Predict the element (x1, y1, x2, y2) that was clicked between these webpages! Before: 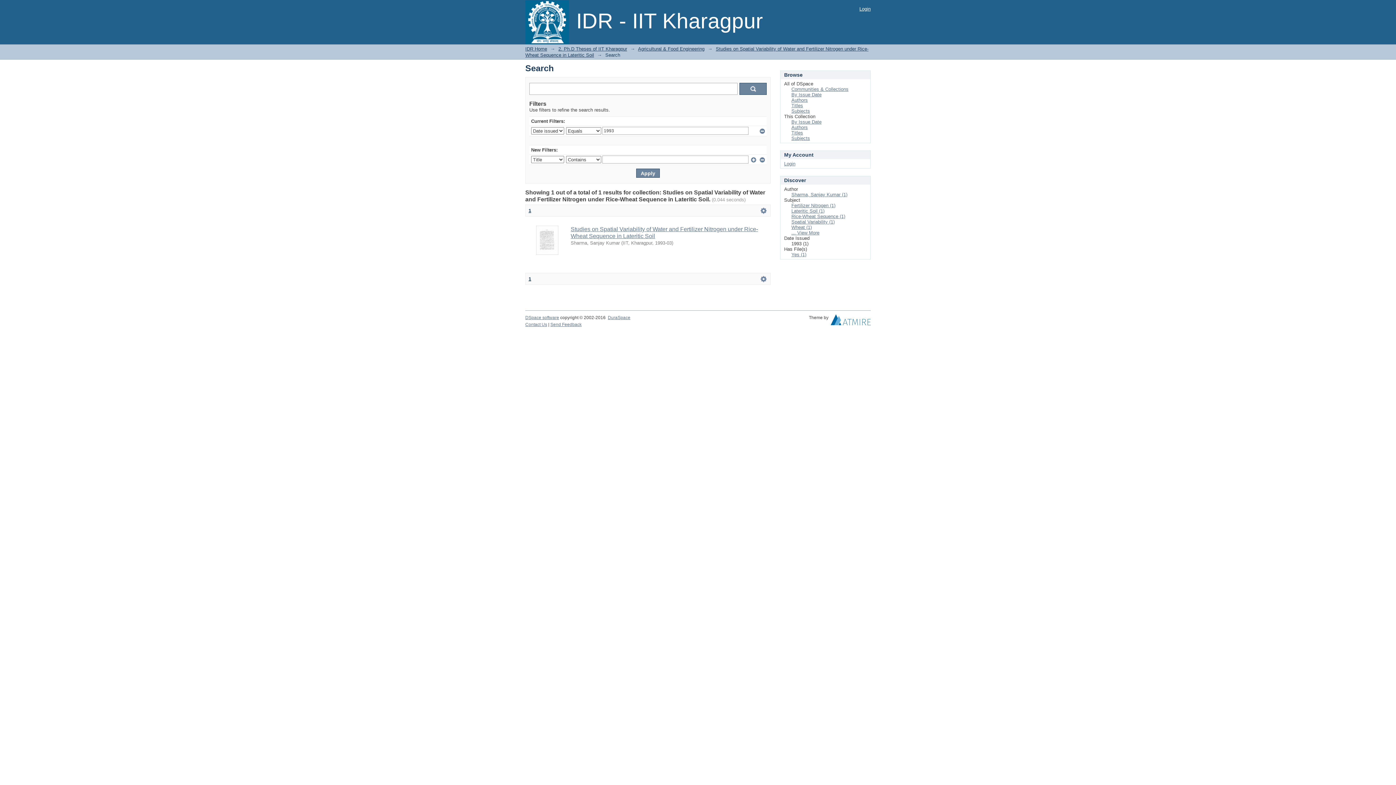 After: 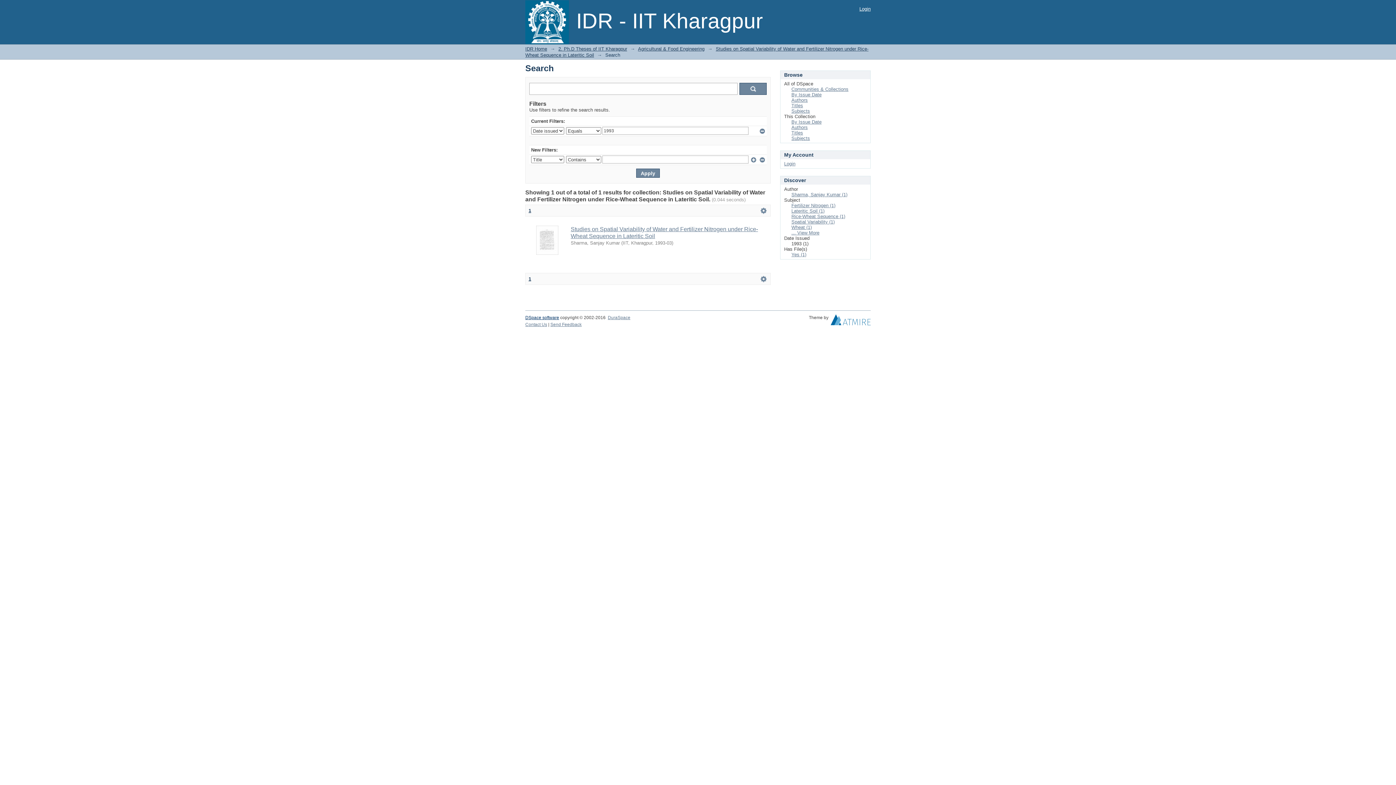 Action: label: DSpace software bbox: (525, 315, 559, 320)